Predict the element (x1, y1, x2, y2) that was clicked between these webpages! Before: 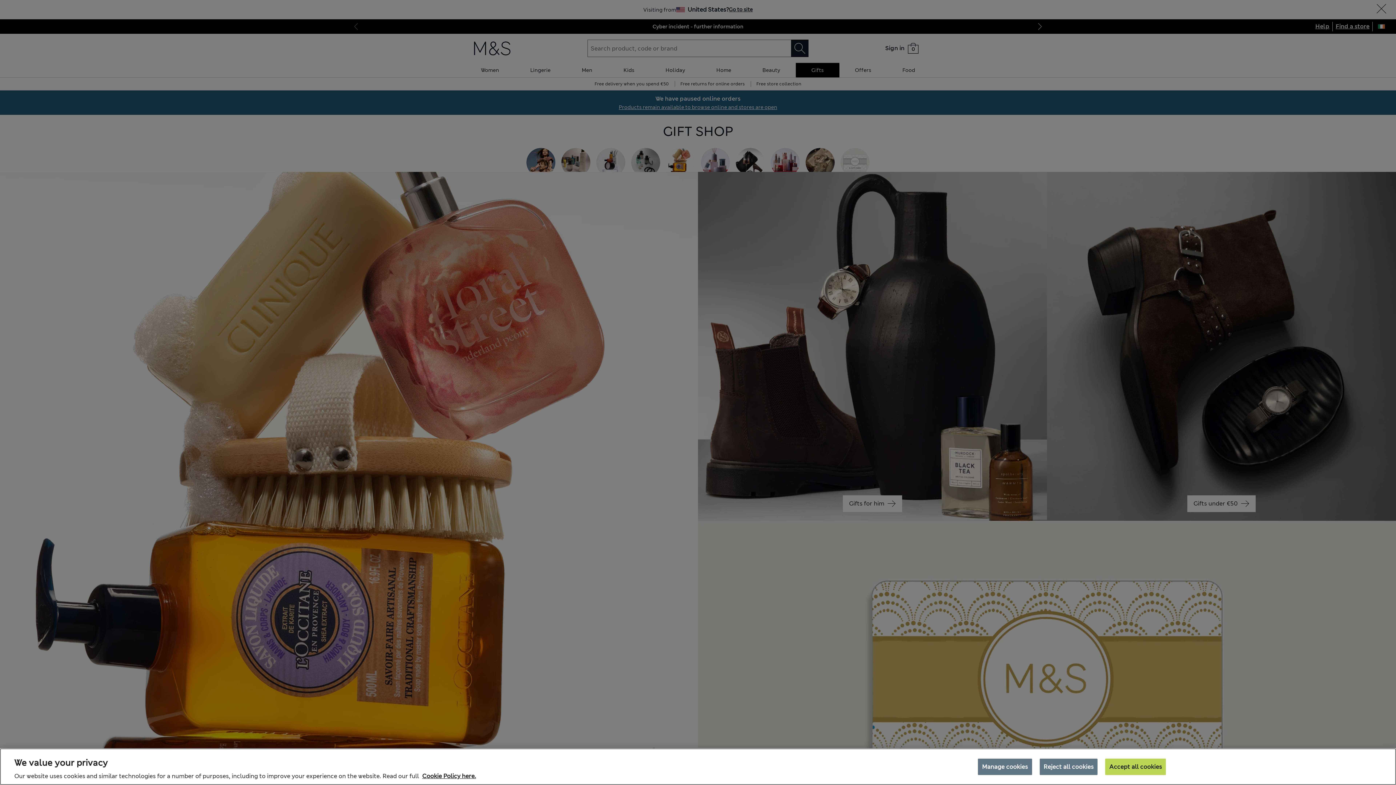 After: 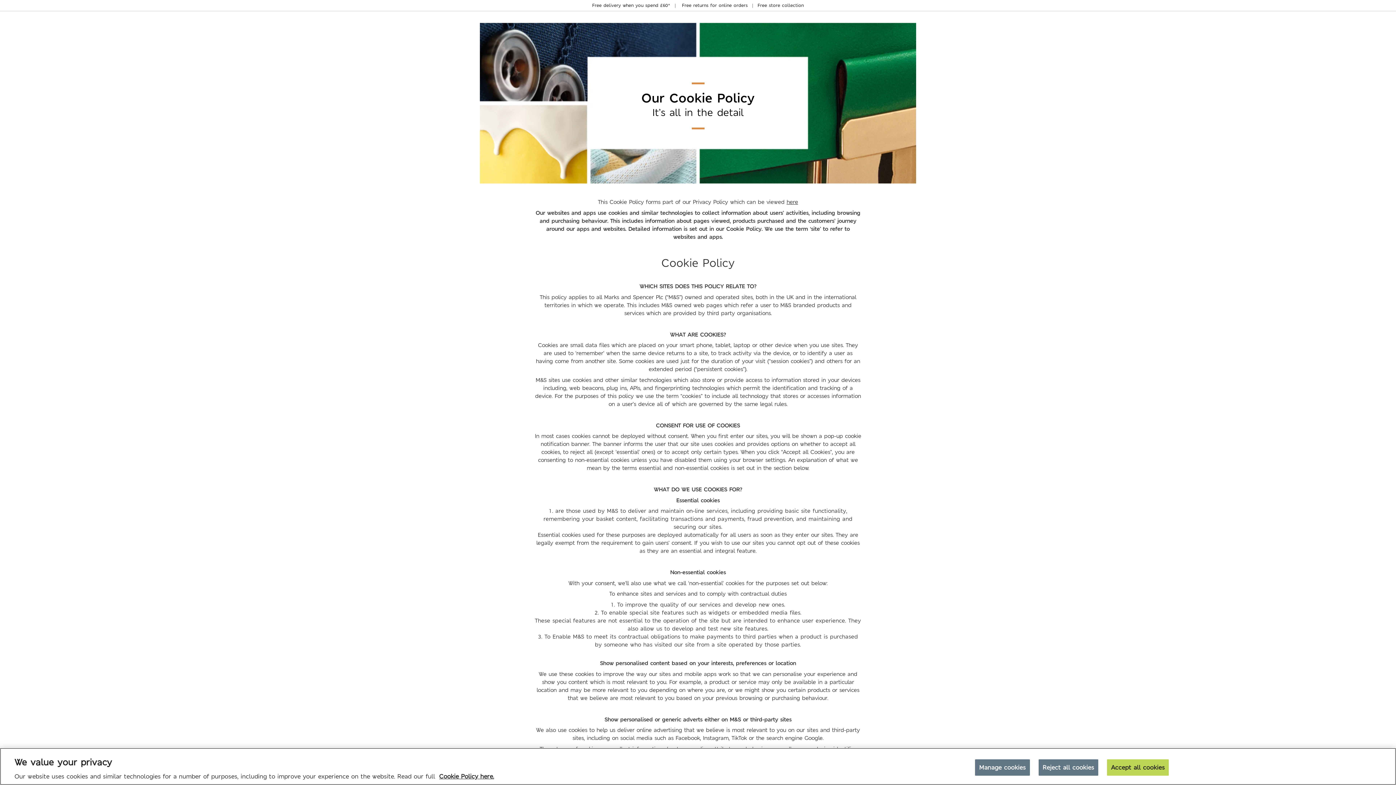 Action: bbox: (422, 772, 476, 780) label: More information about your privacy, opens in a new tab